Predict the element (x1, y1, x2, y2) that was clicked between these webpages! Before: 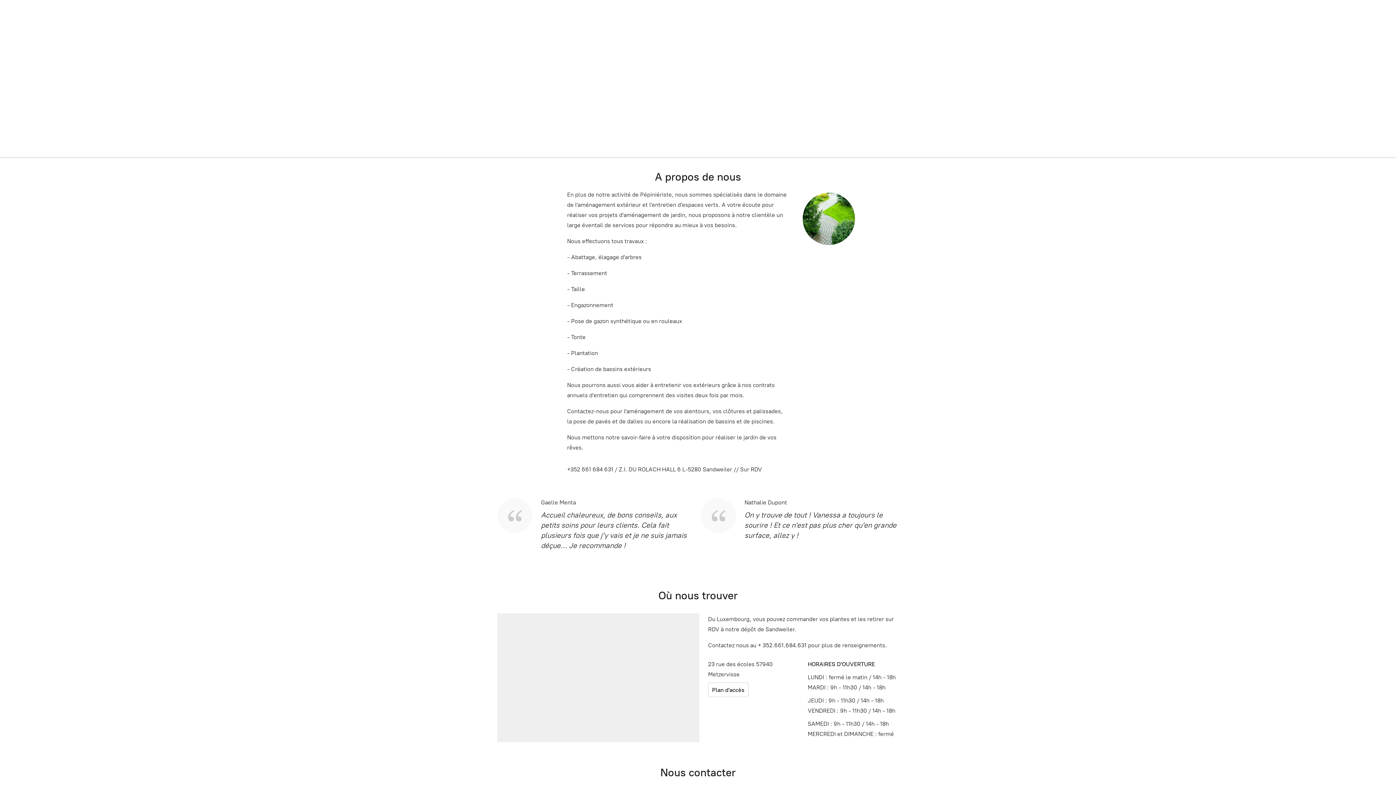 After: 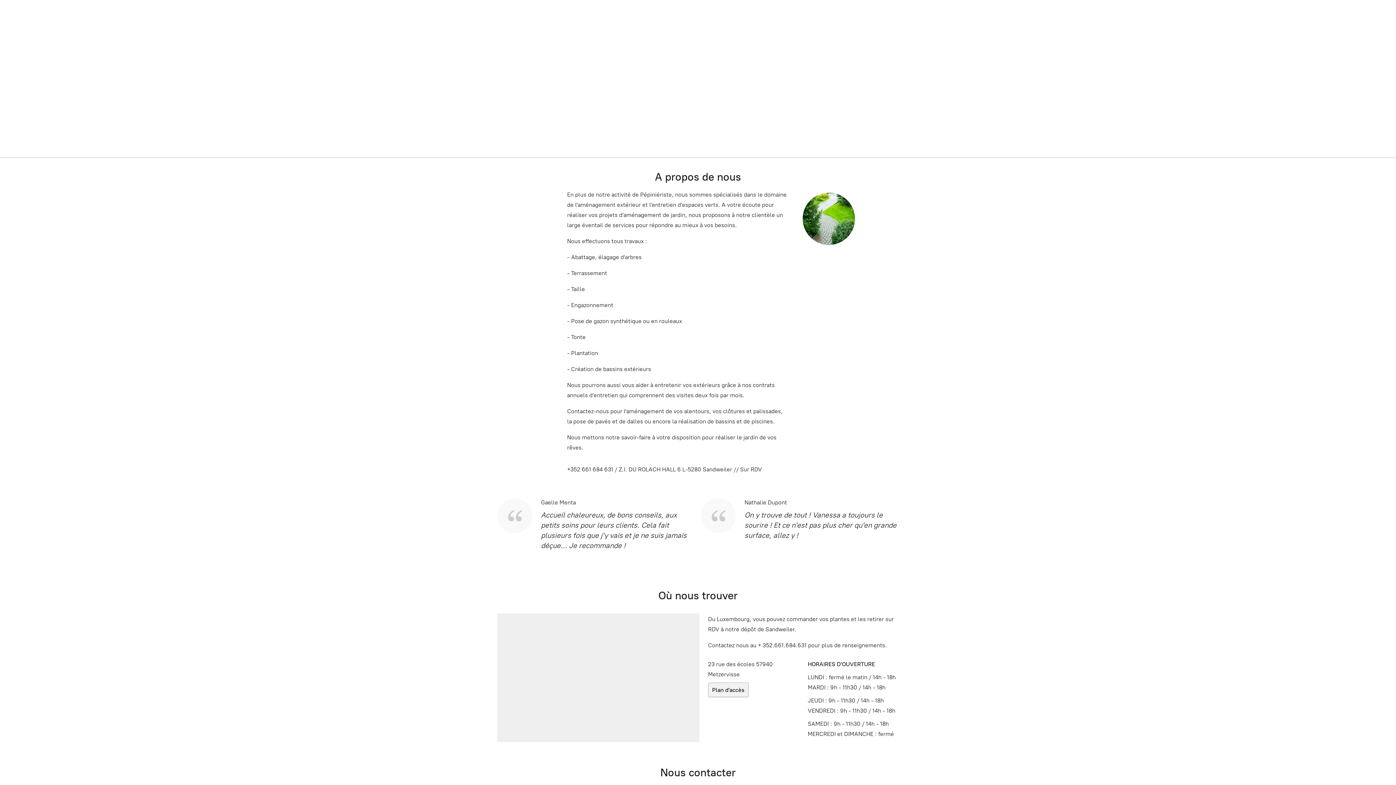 Action: bbox: (708, 682, 748, 697) label: Plan d'accès